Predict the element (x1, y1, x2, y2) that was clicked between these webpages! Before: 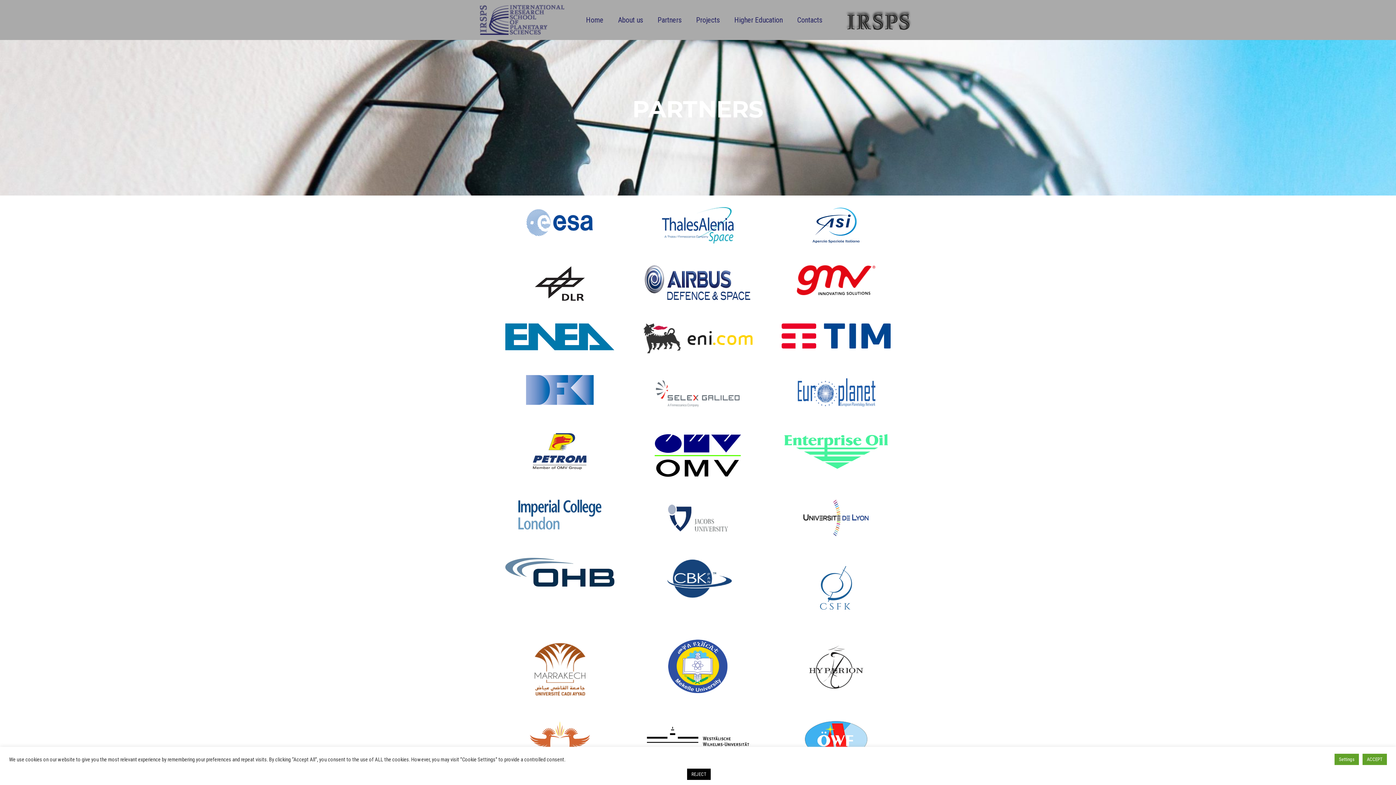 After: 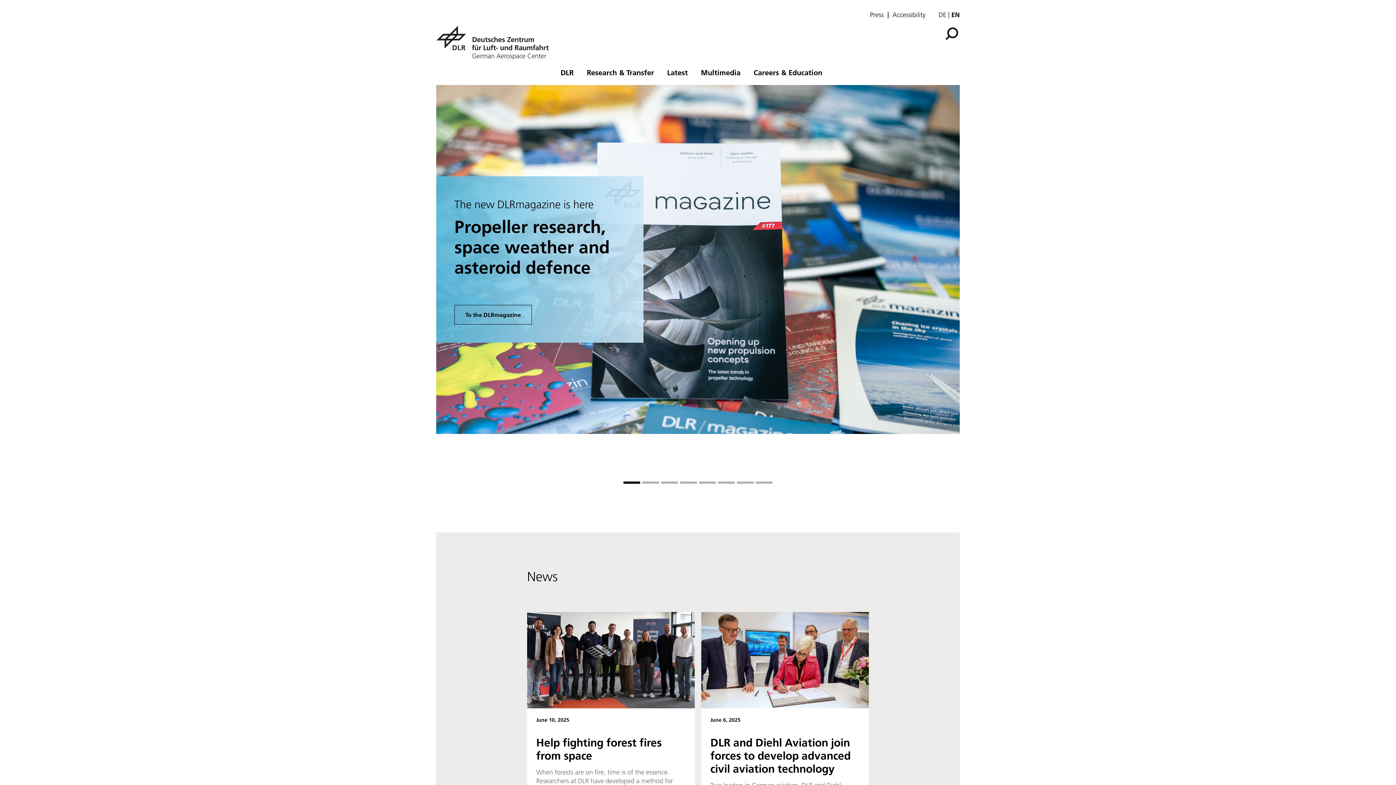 Action: bbox: (529, 265, 590, 301)